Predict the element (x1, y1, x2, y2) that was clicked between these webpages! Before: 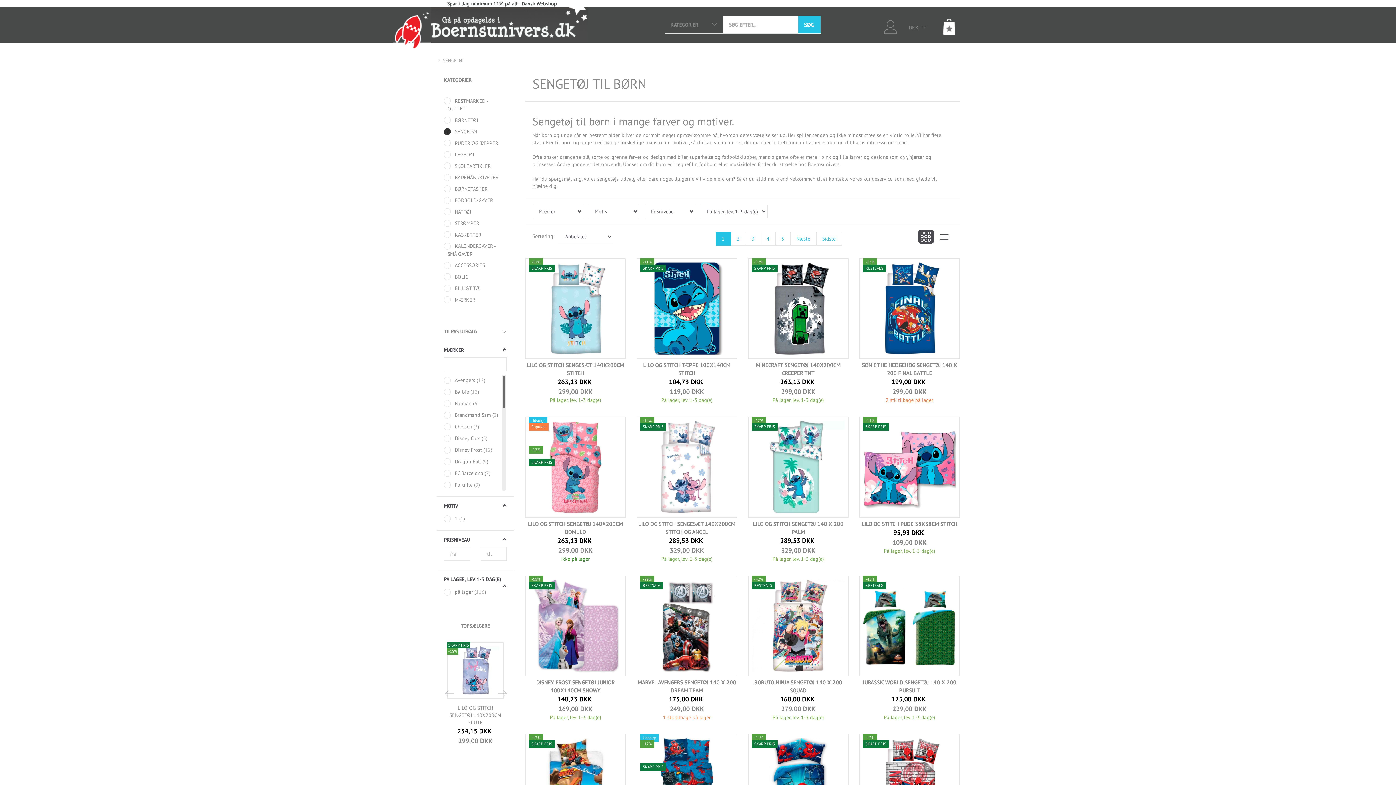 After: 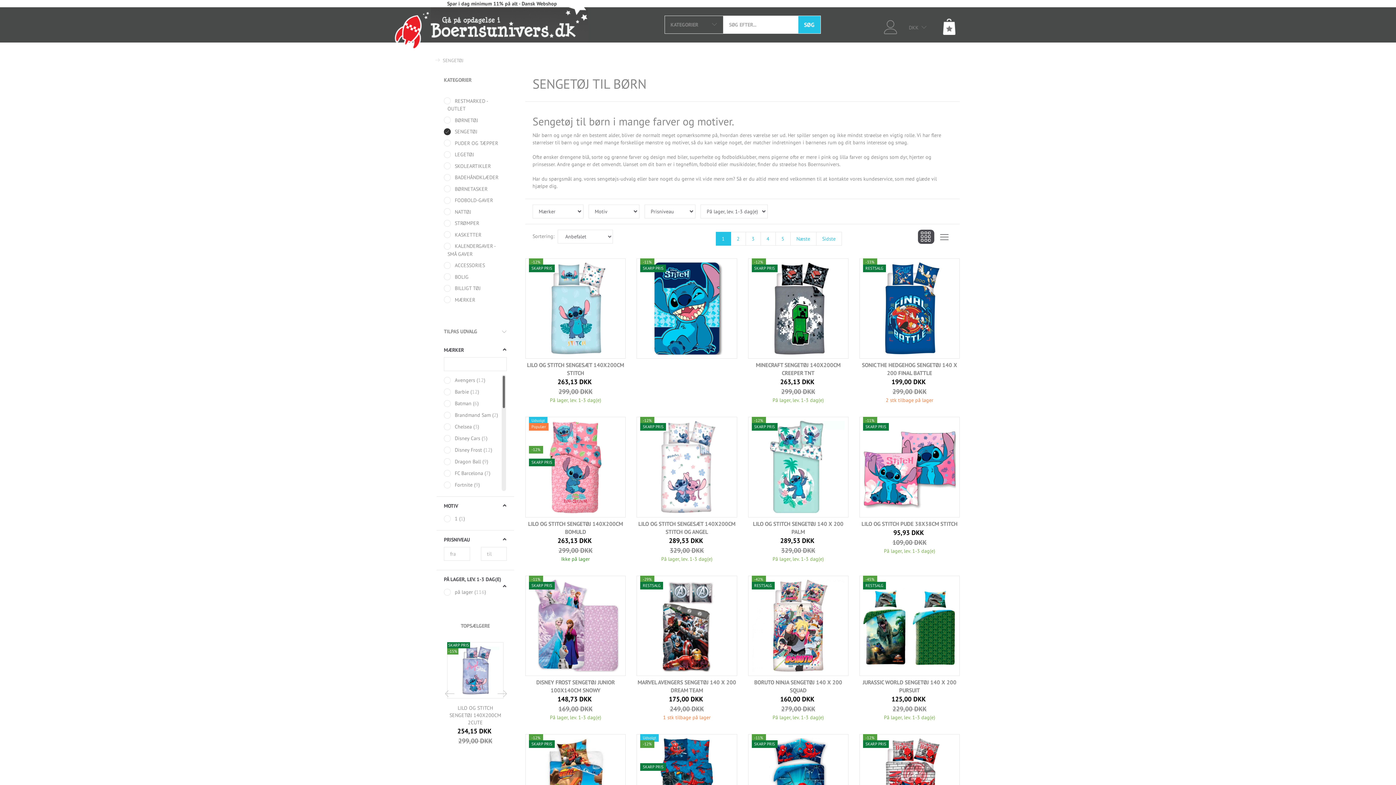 Action: bbox: (679, 375, 694, 391)